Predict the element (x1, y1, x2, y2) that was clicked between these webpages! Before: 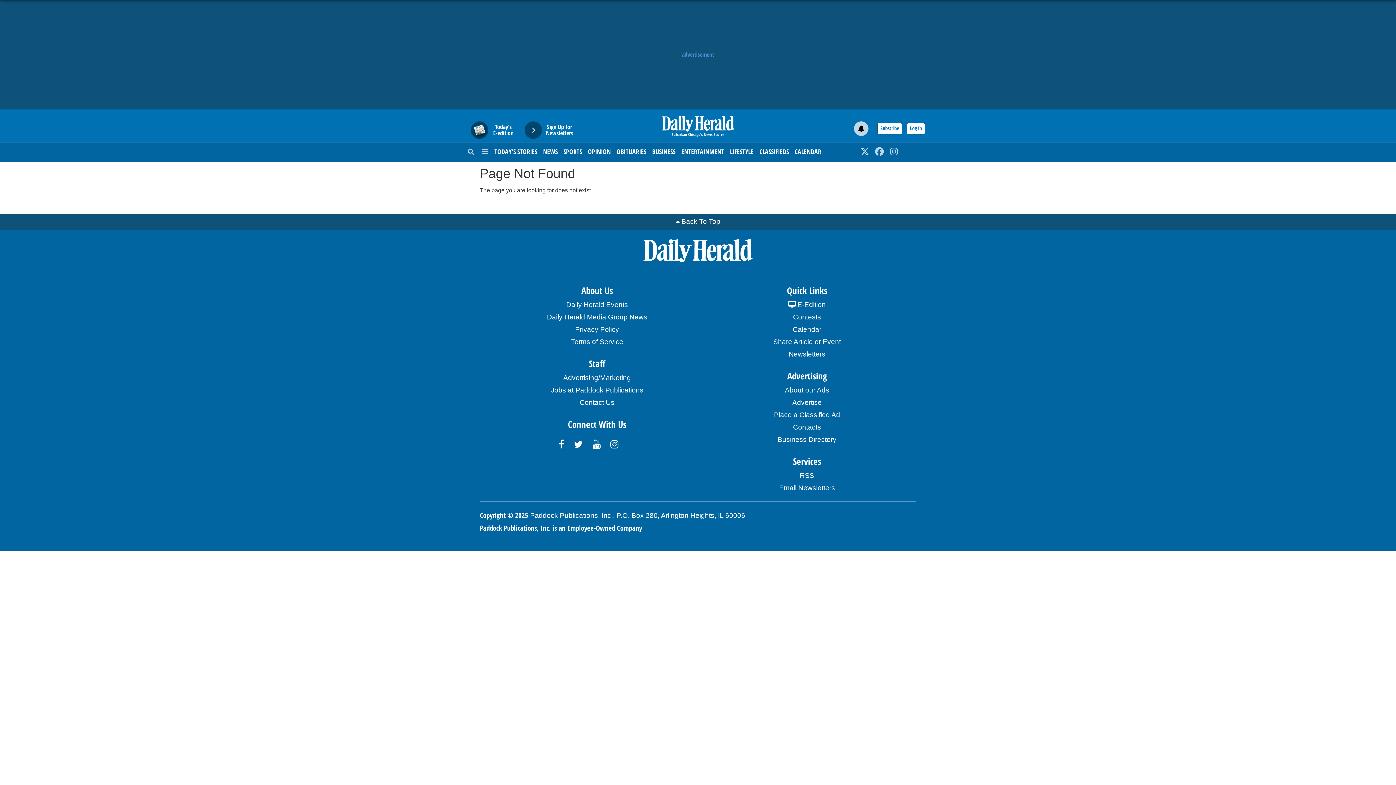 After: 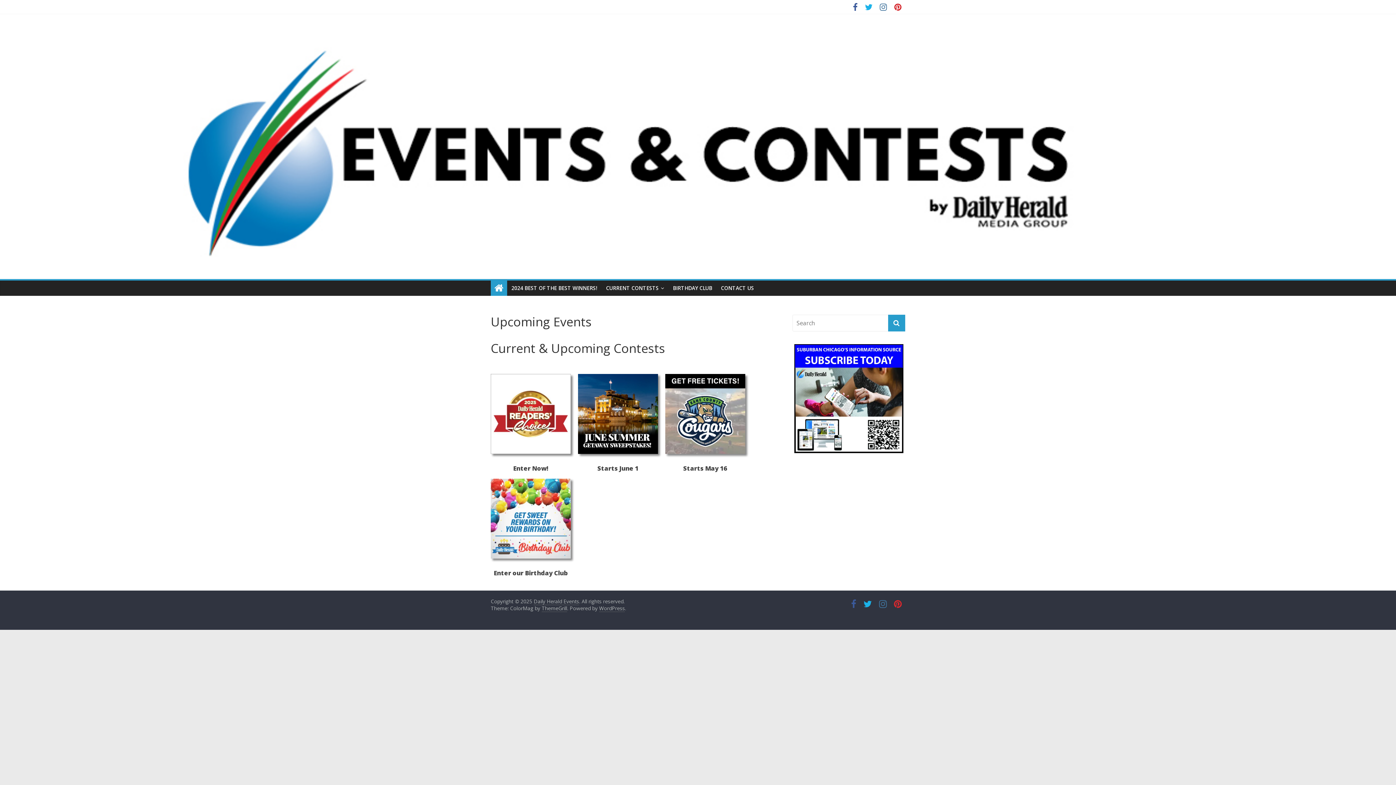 Action: bbox: (703, 311, 910, 323) label: Contests